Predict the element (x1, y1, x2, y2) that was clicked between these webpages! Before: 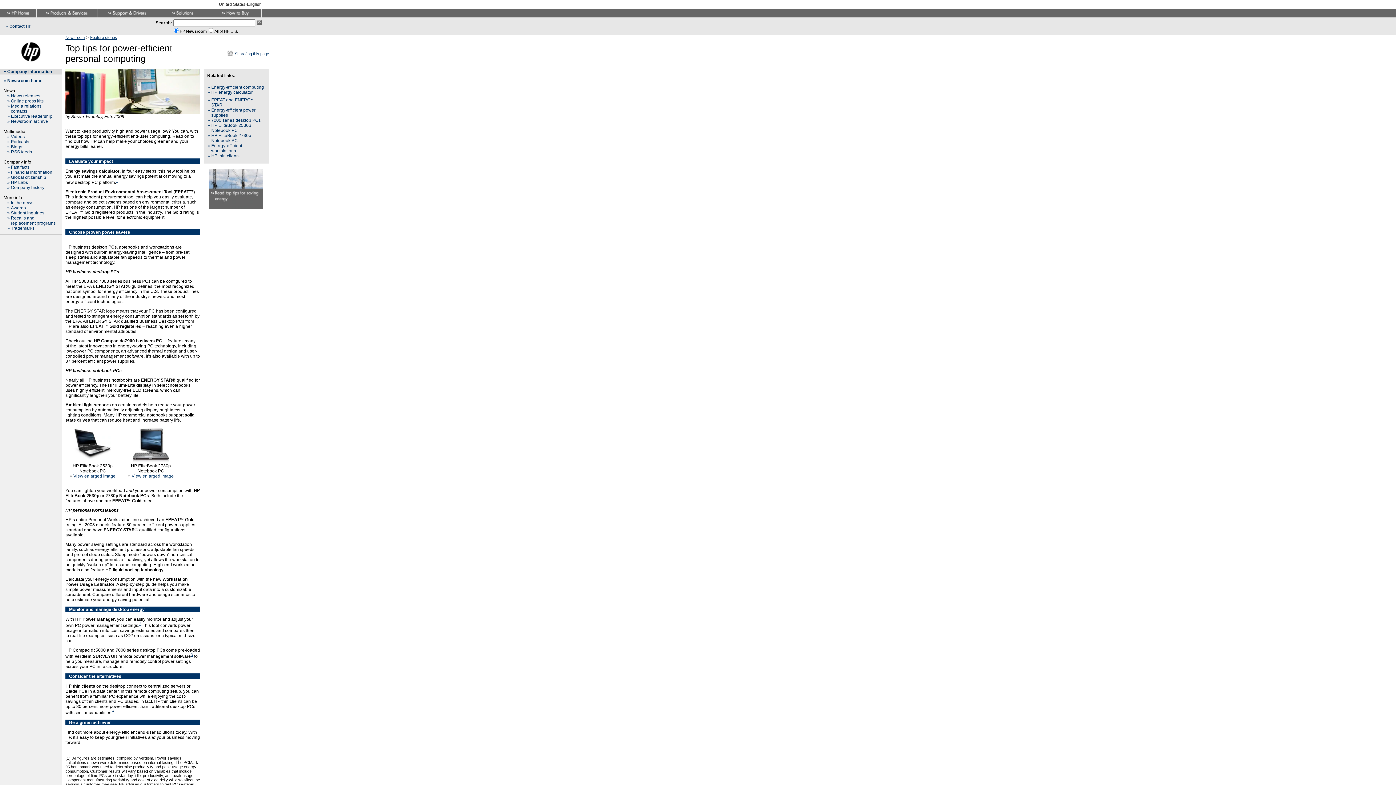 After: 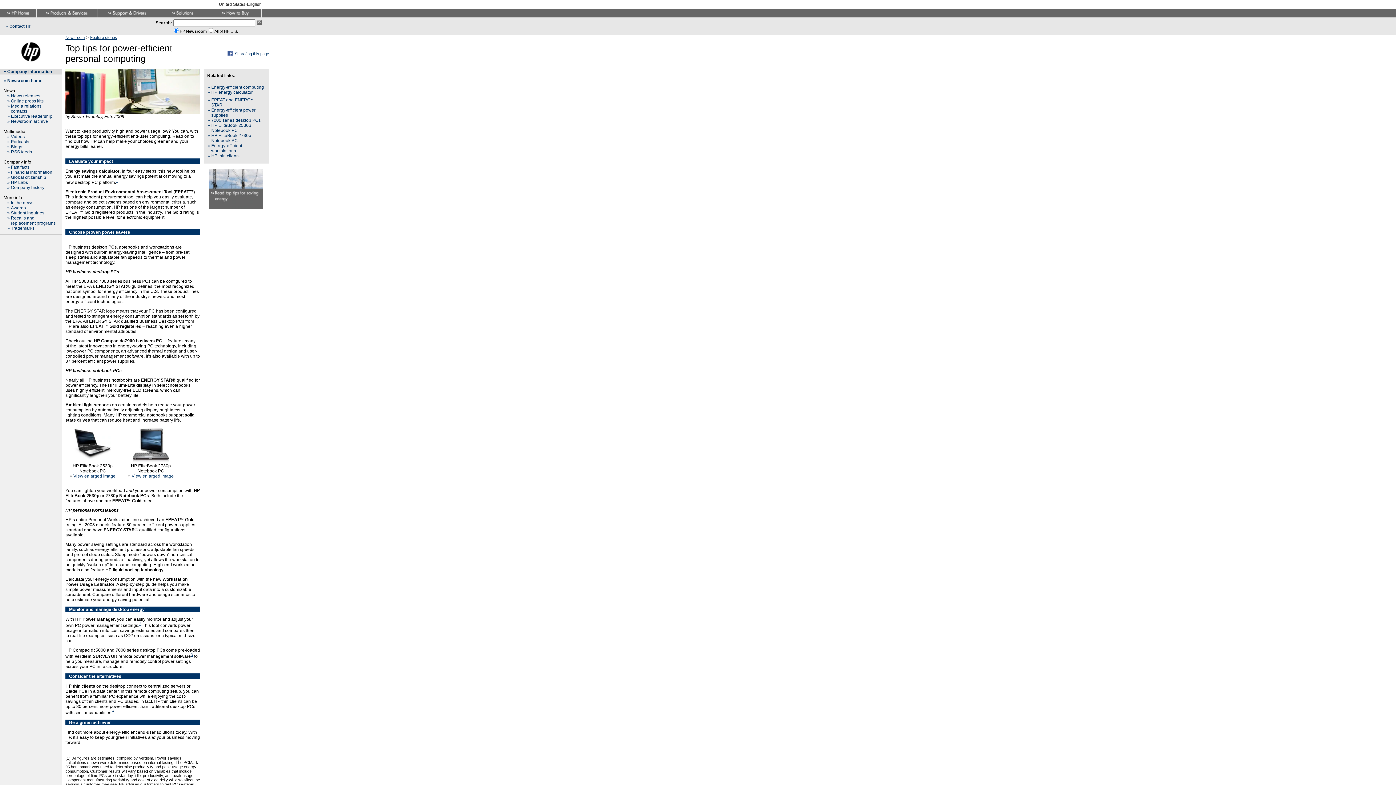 Action: bbox: (61, 65, 65, 70)